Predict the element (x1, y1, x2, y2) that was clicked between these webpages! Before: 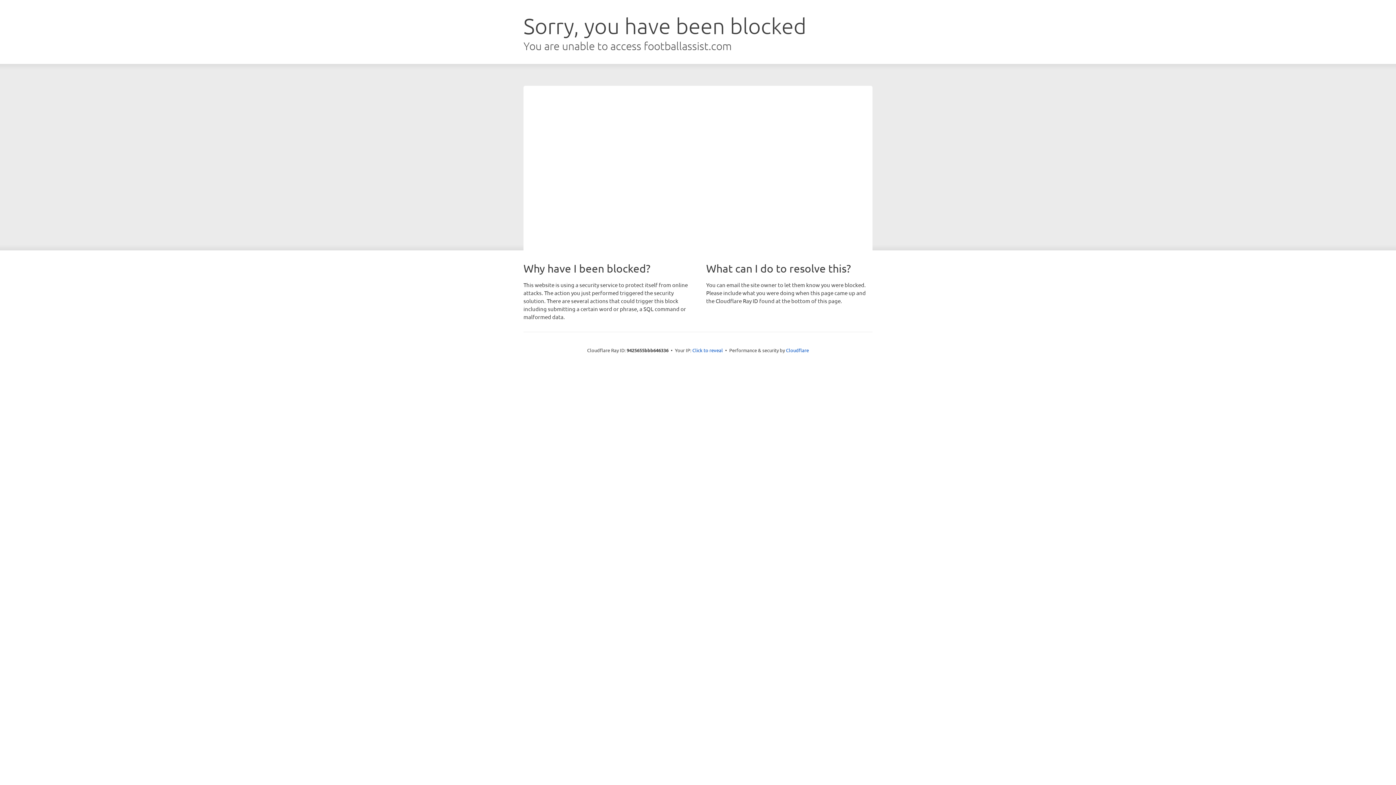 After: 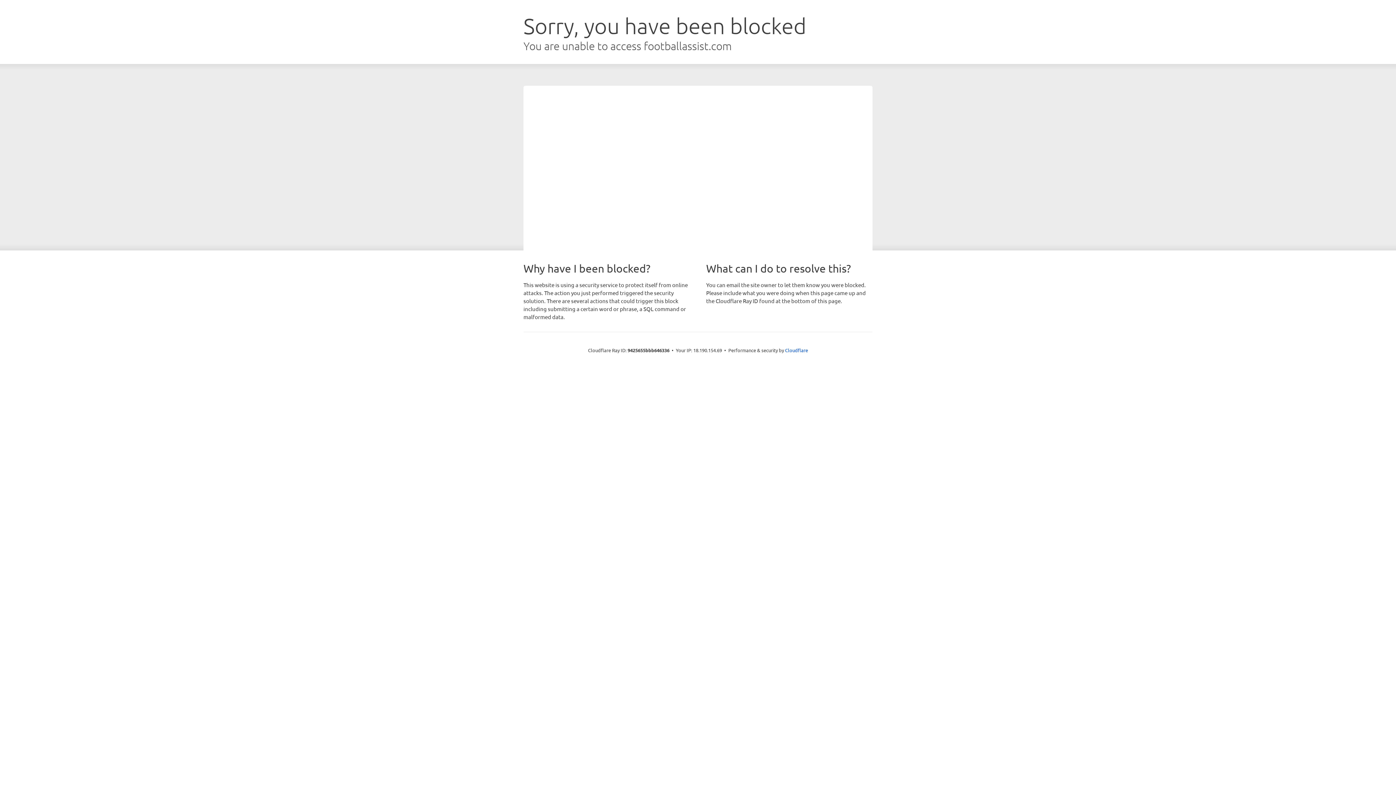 Action: bbox: (692, 346, 723, 353) label: Click to reveal